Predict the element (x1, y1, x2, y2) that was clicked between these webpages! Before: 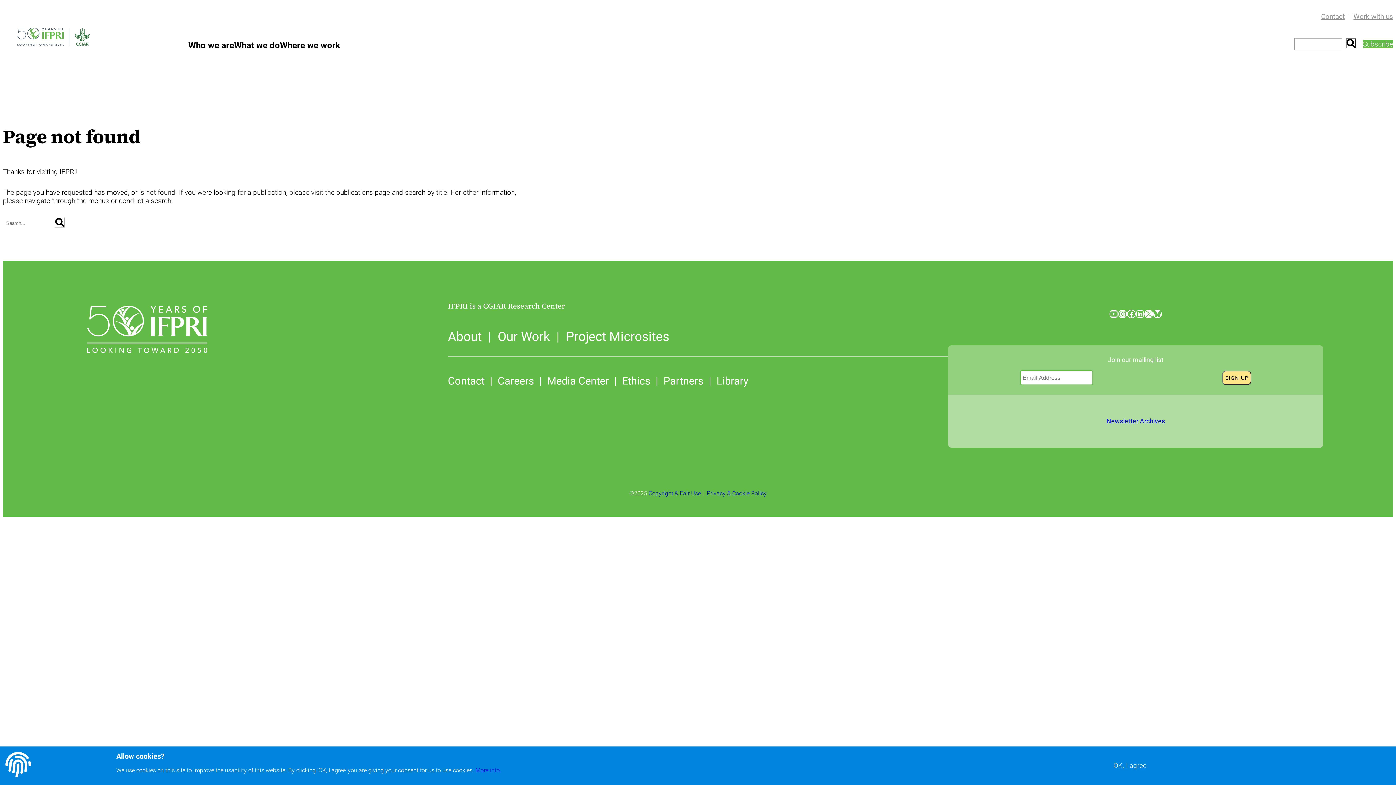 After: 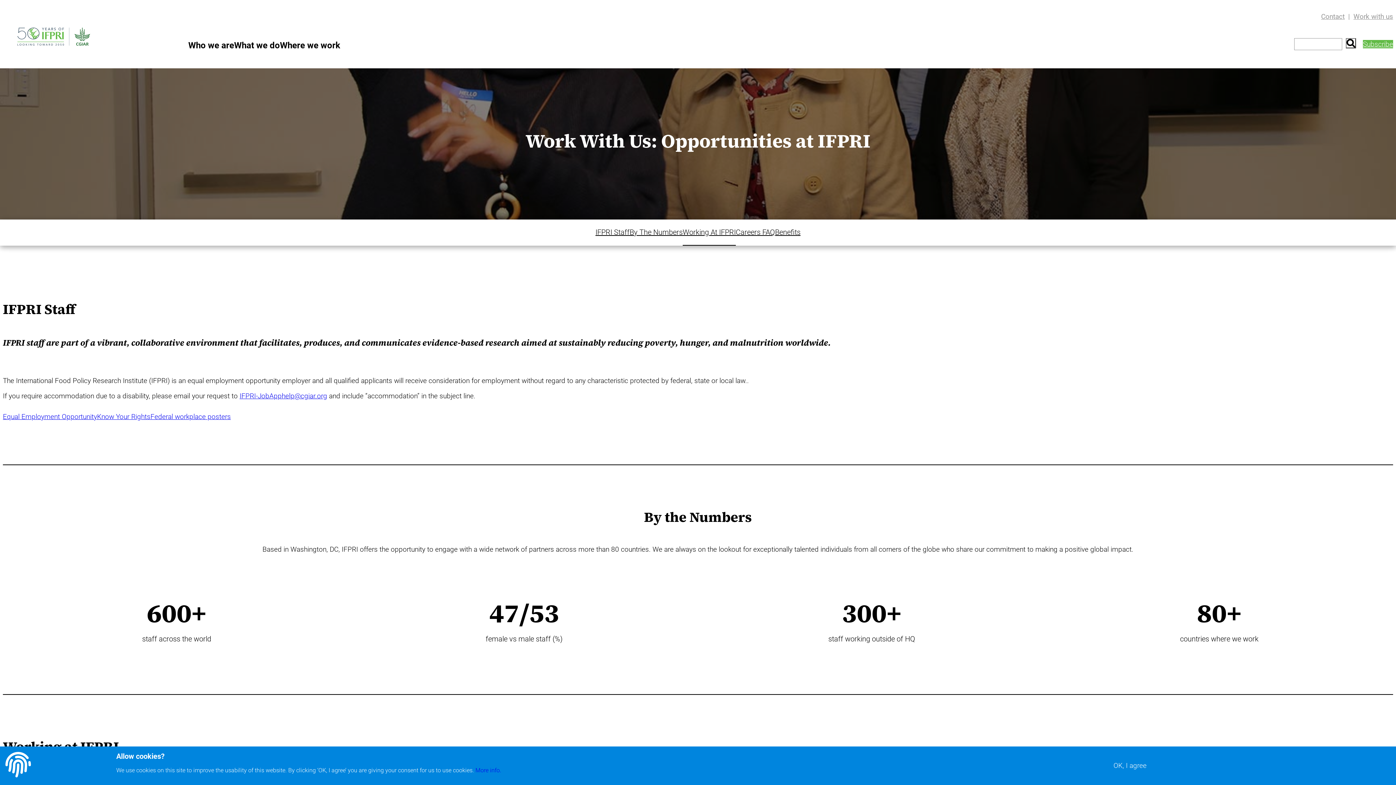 Action: label: Work with us bbox: (1353, 12, 1393, 20)